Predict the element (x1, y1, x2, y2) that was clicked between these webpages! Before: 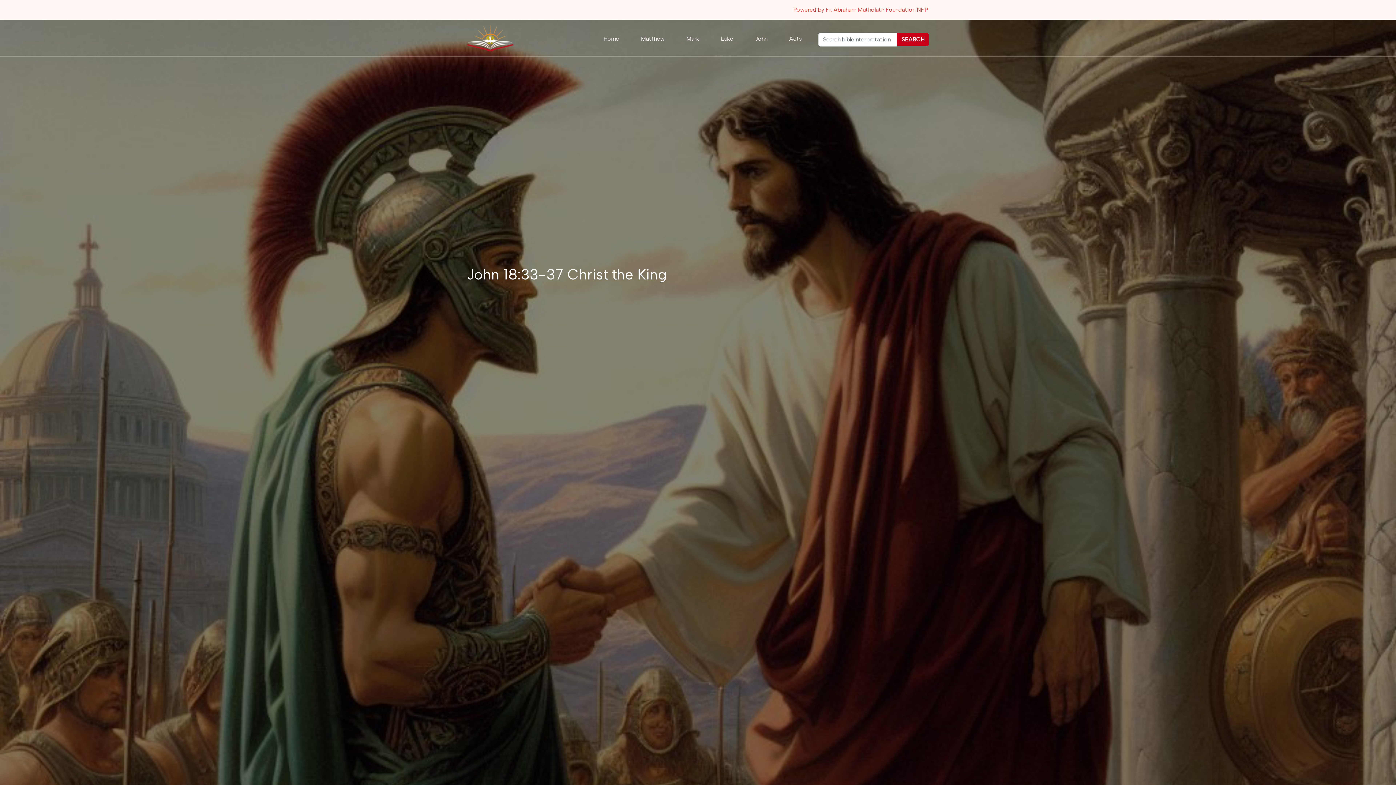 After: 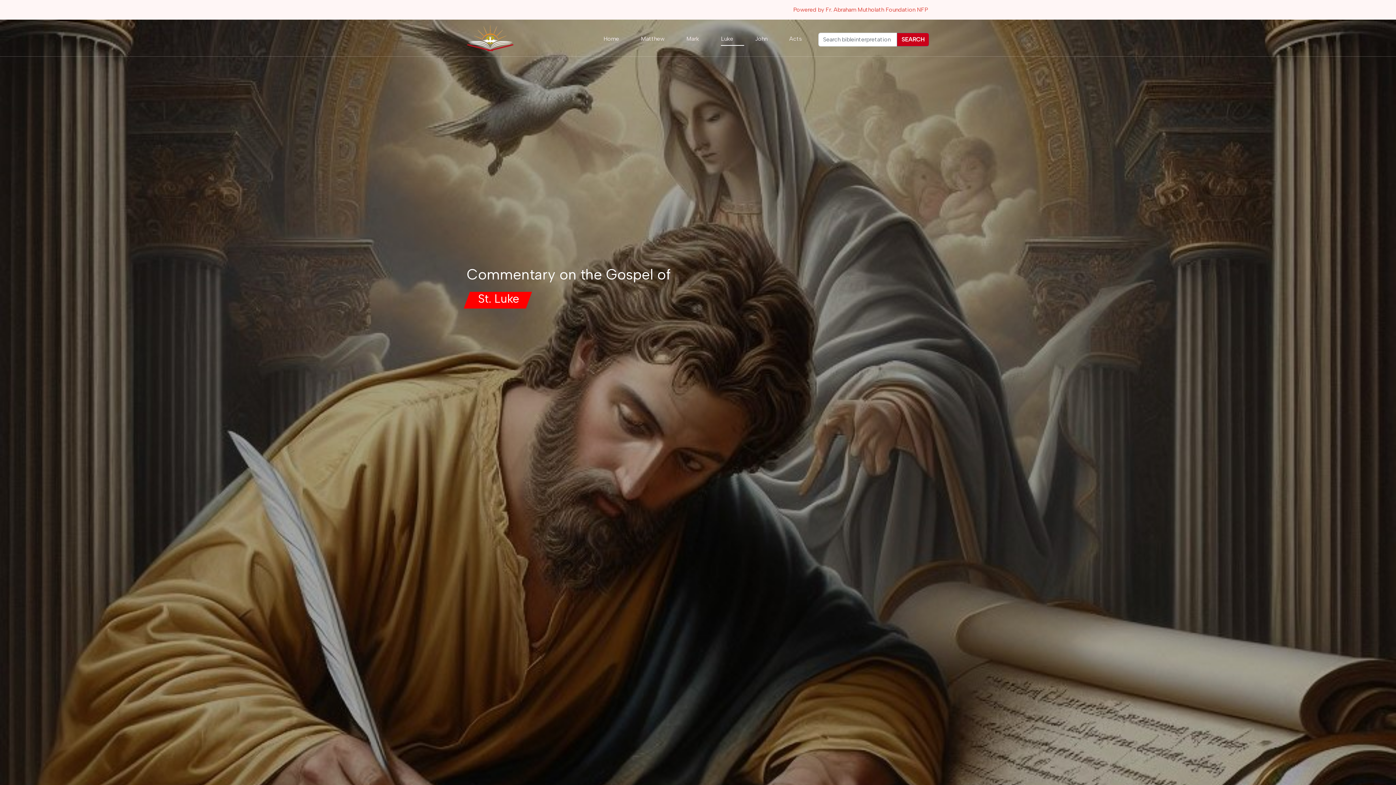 Action: label: Luke bbox: (721, 32, 744, 44)